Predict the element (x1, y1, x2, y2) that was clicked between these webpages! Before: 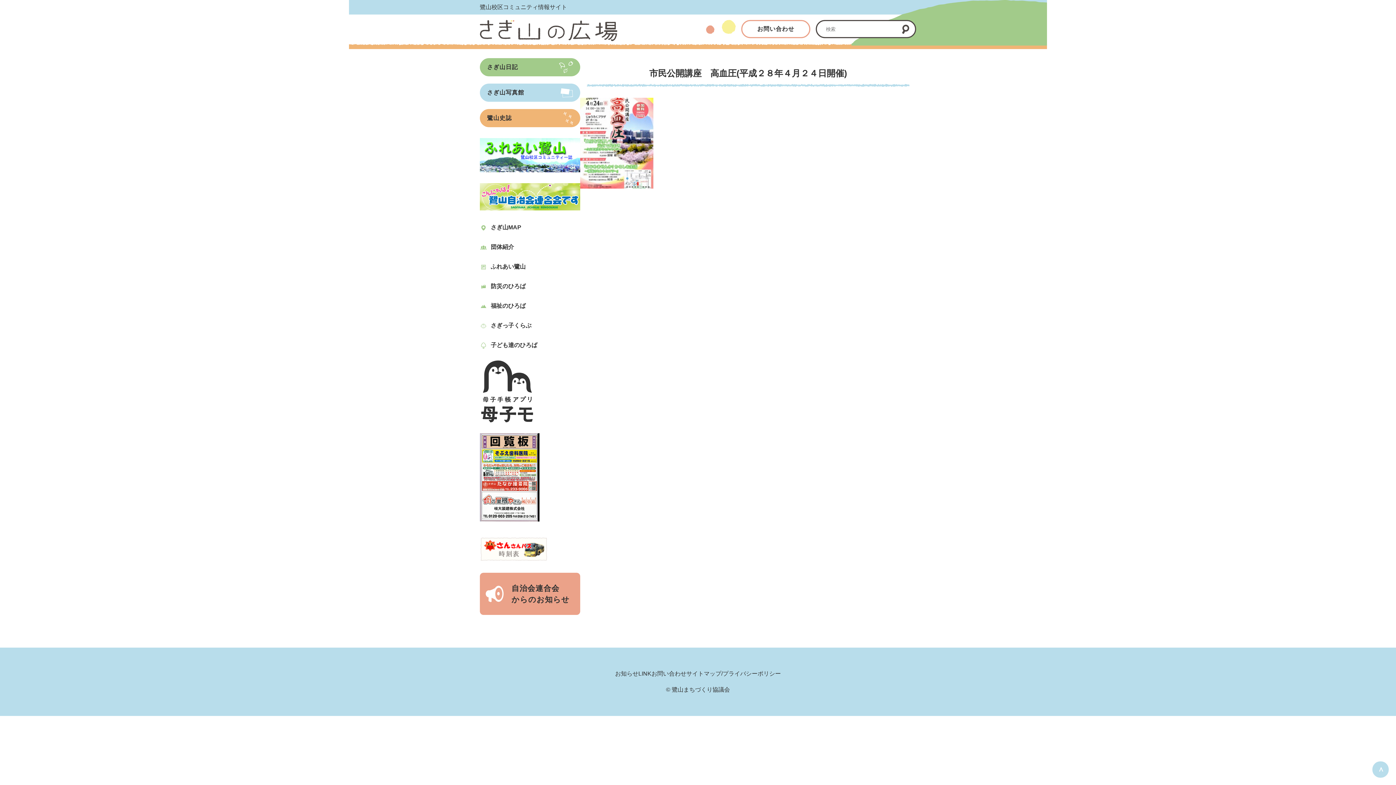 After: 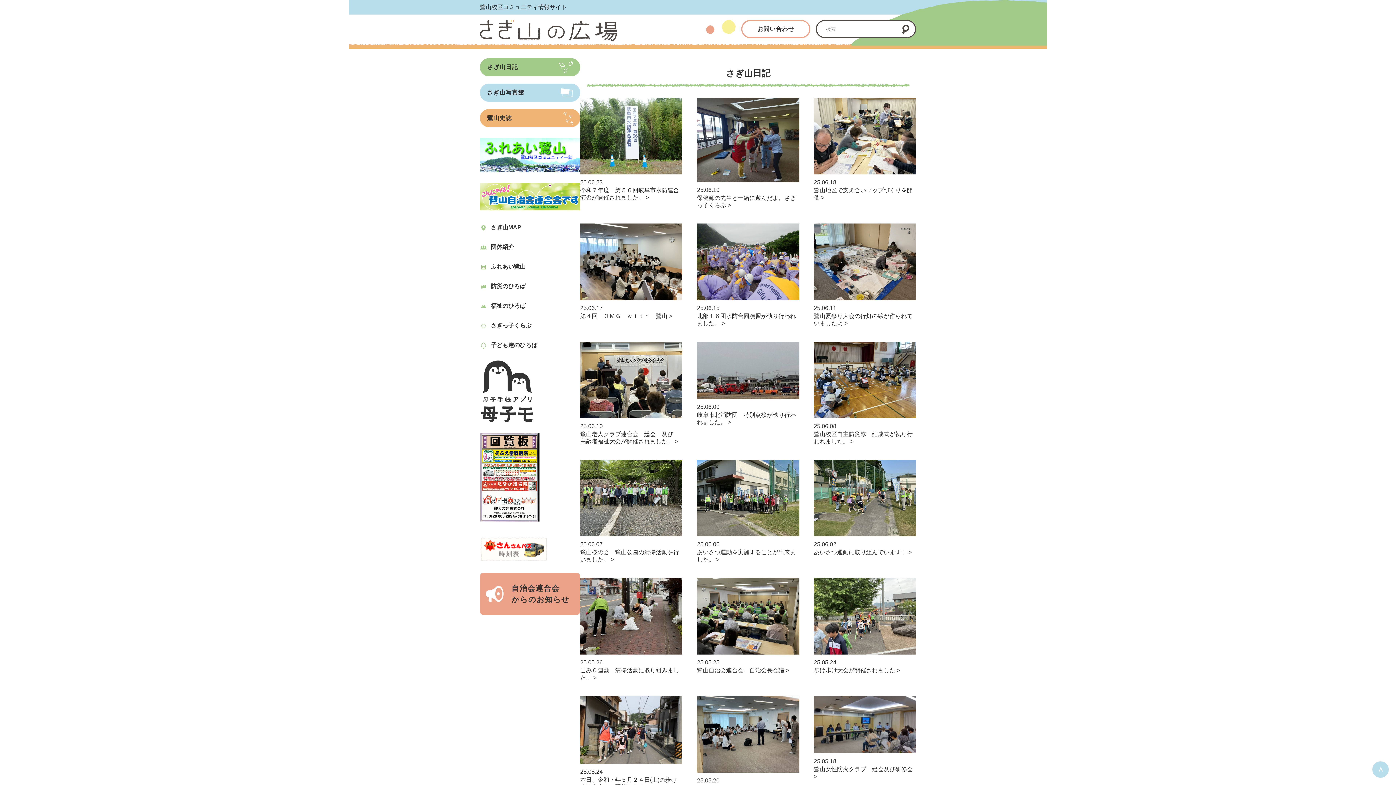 Action: label: さぎ山日記 bbox: (480, 58, 580, 76)